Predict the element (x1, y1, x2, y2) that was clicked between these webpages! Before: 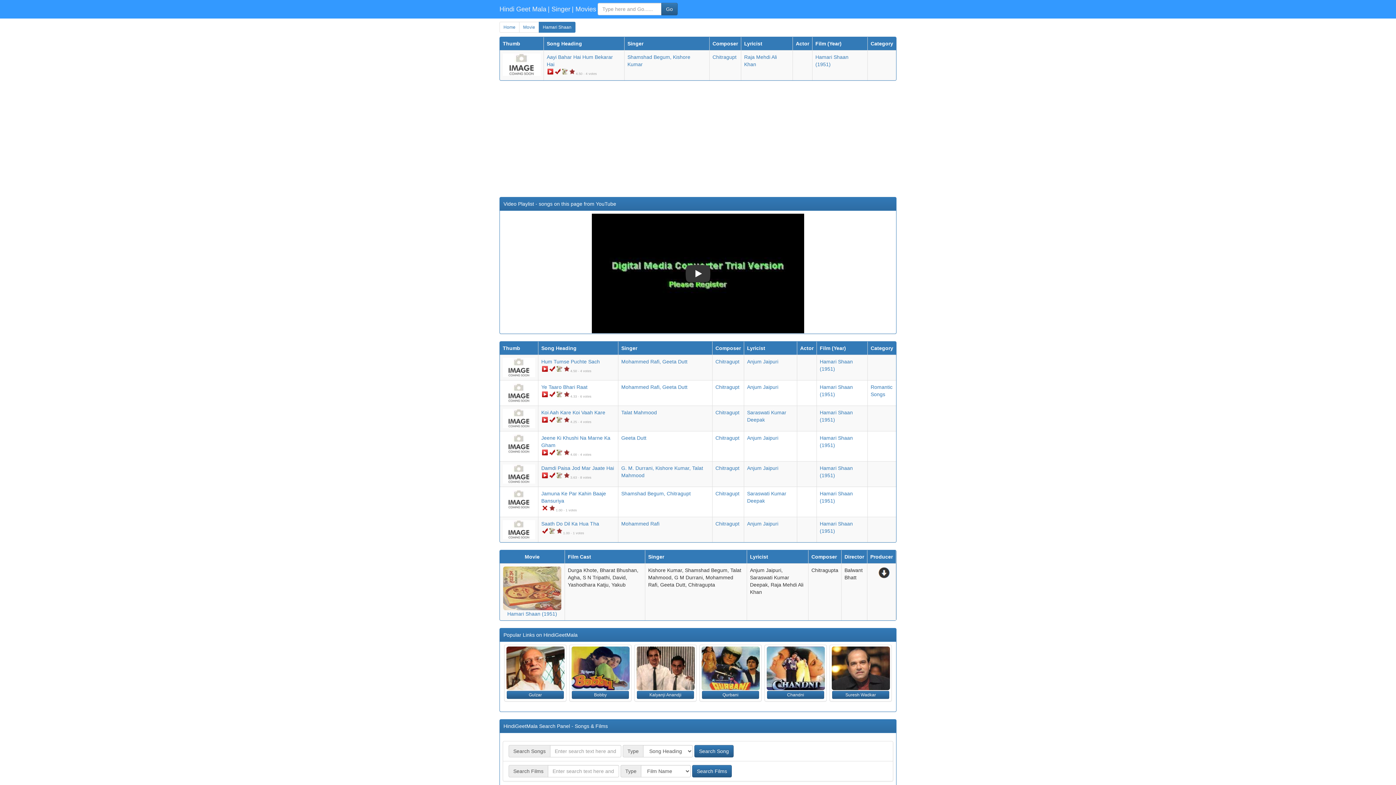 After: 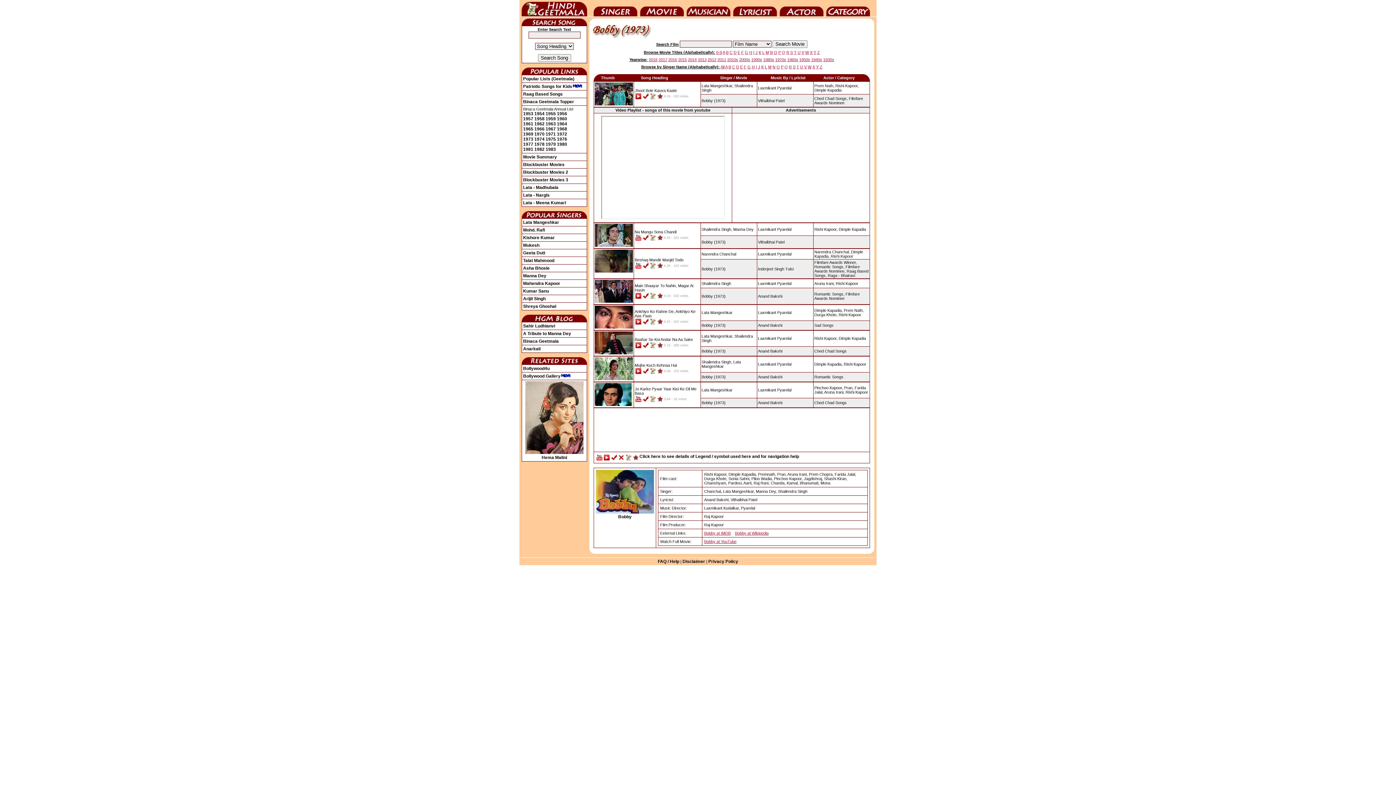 Action: label: Bobby bbox: (572, 691, 629, 699)